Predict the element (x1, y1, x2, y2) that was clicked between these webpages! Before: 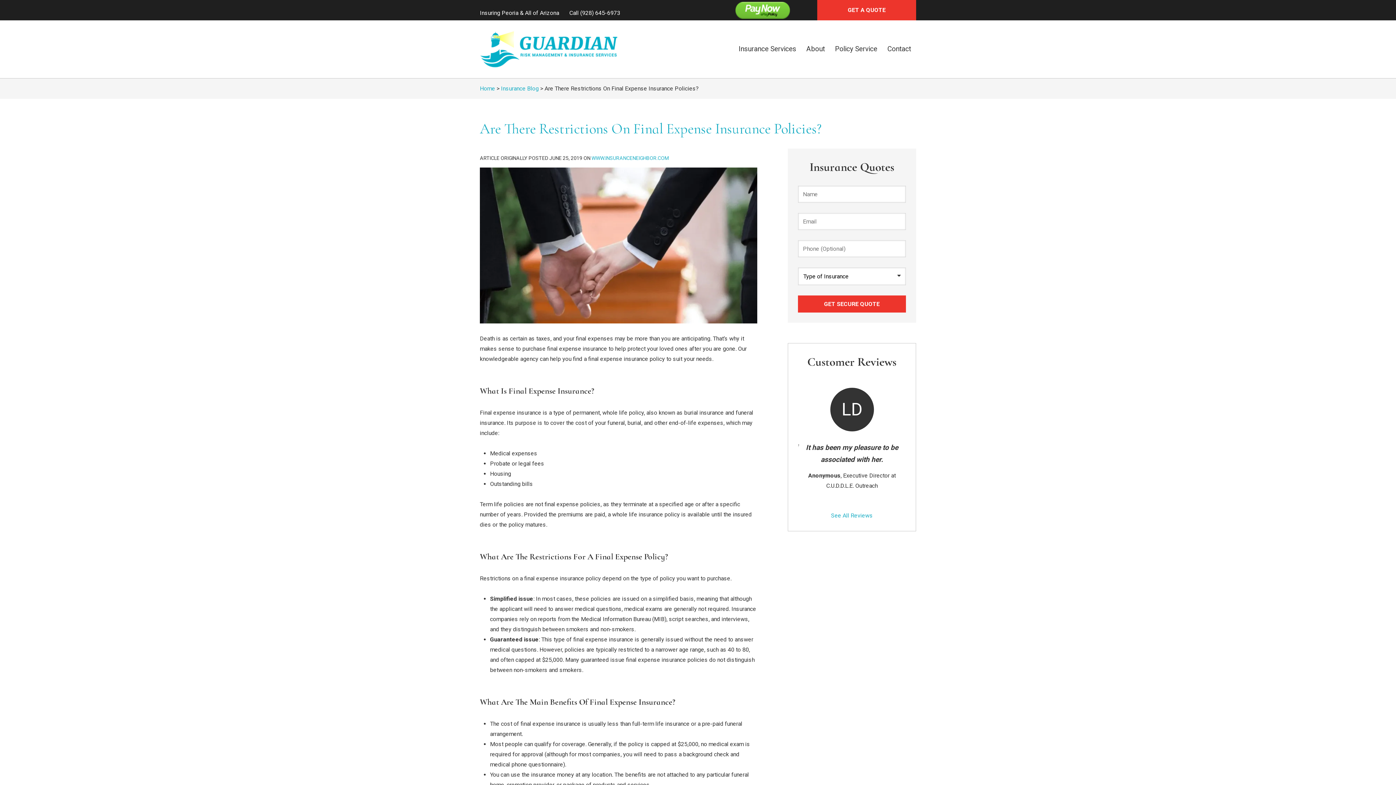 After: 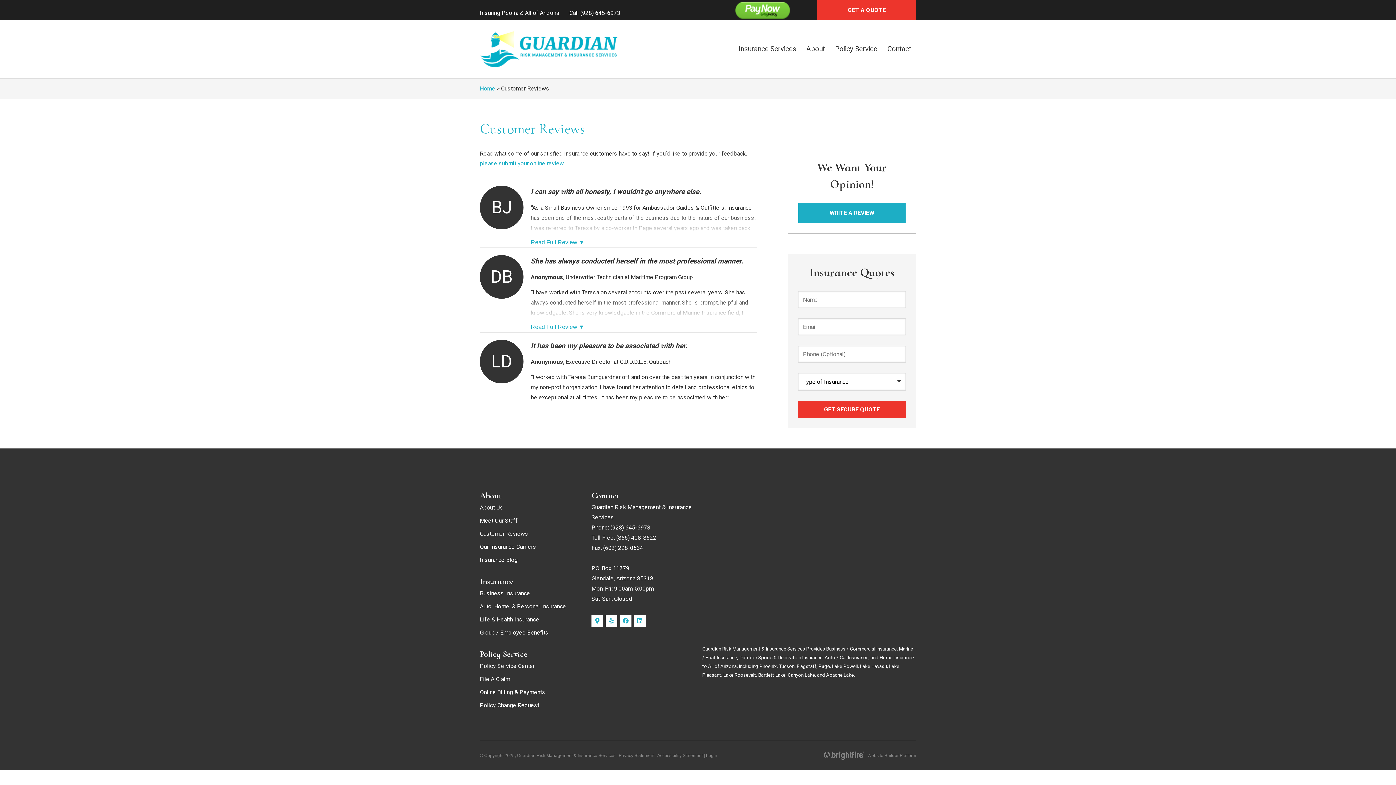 Action: label: See All Reviews bbox: (798, 380, 905, 521)